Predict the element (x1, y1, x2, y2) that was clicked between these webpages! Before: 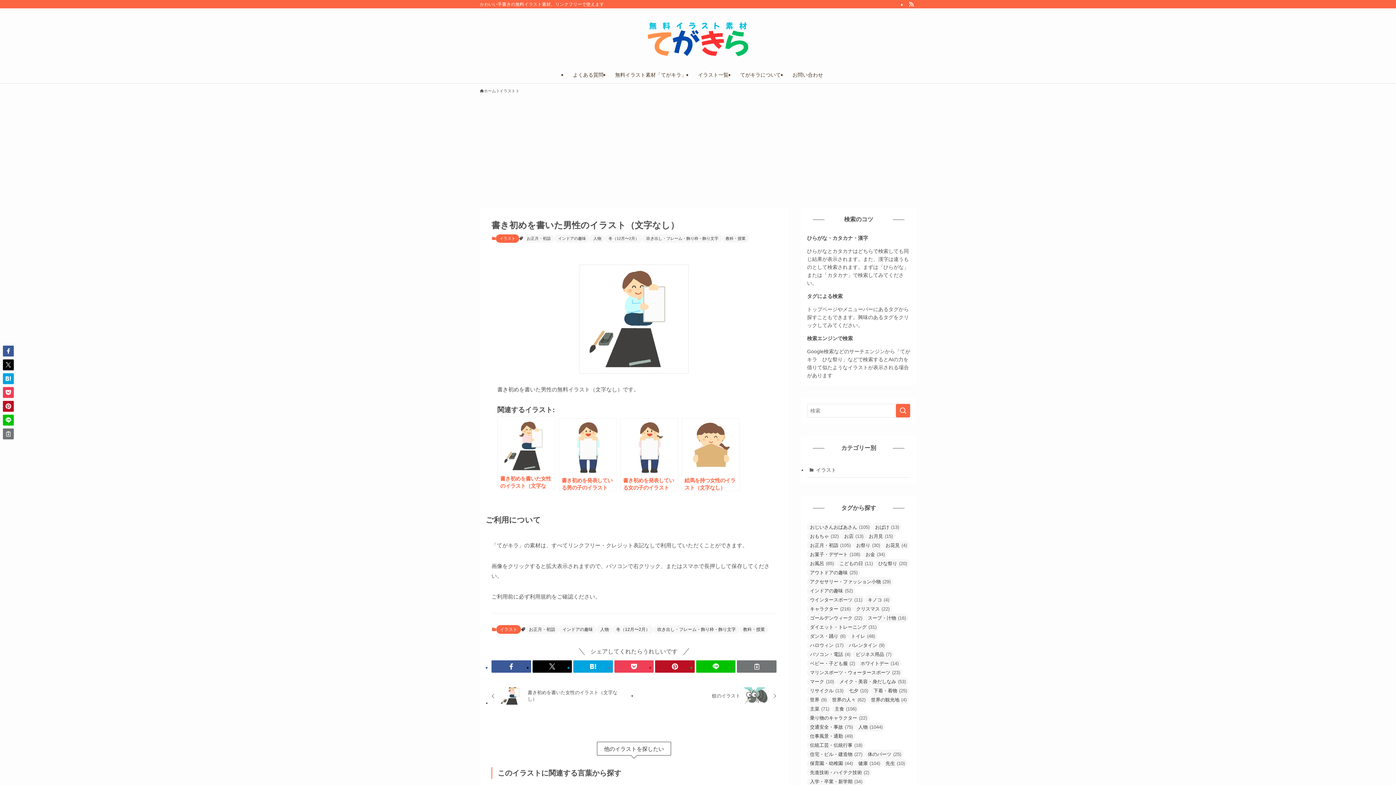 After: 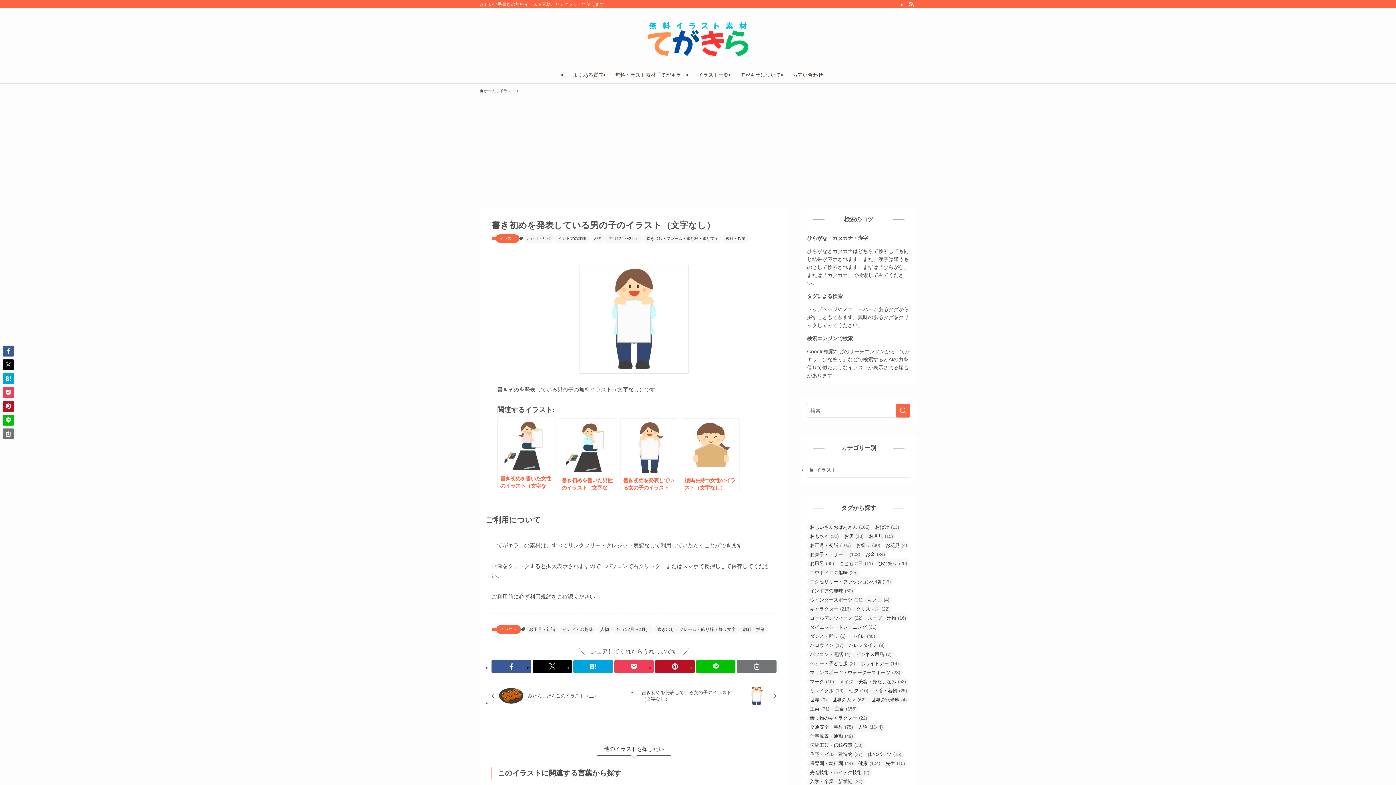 Action: bbox: (558, 418, 617, 491) label: 書き初めを発表している男の子のイラスト（文字なし）